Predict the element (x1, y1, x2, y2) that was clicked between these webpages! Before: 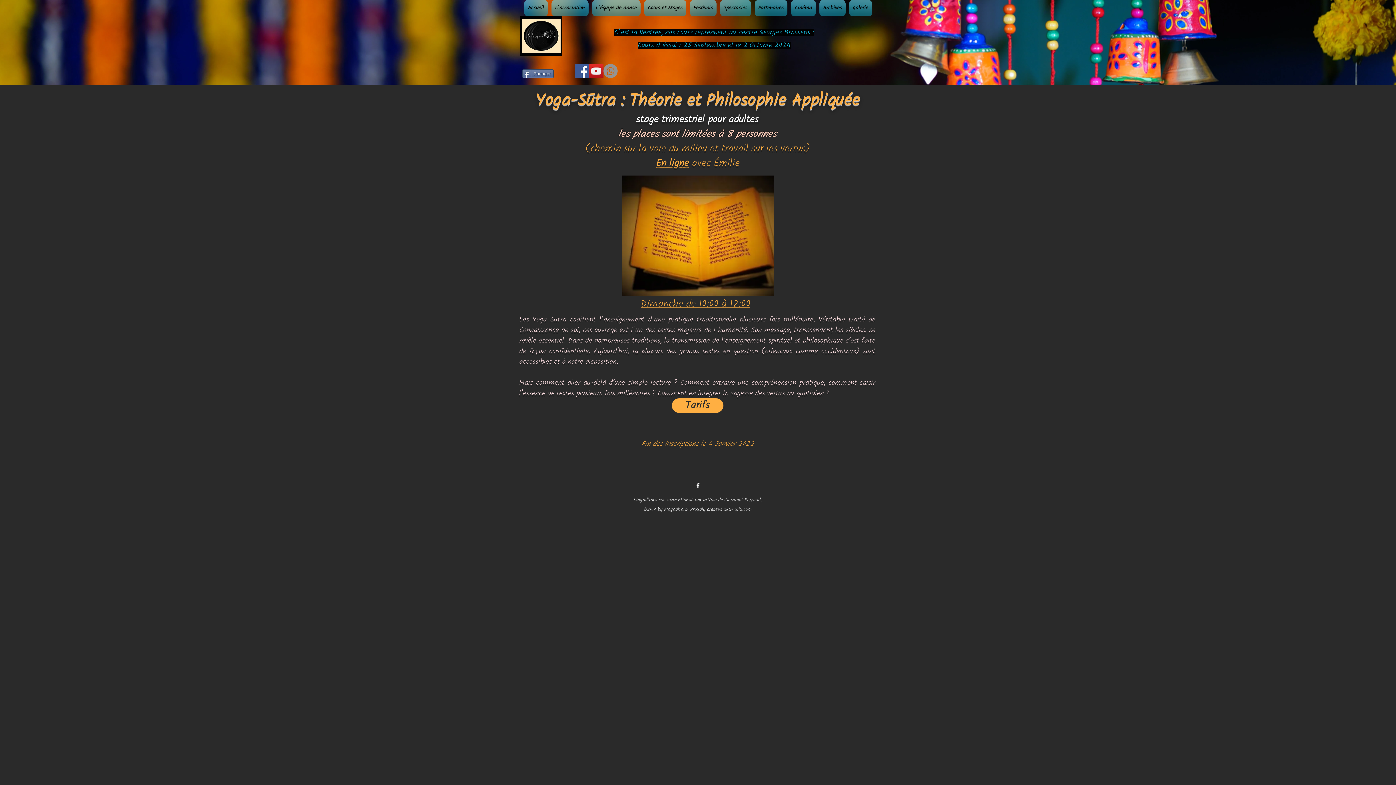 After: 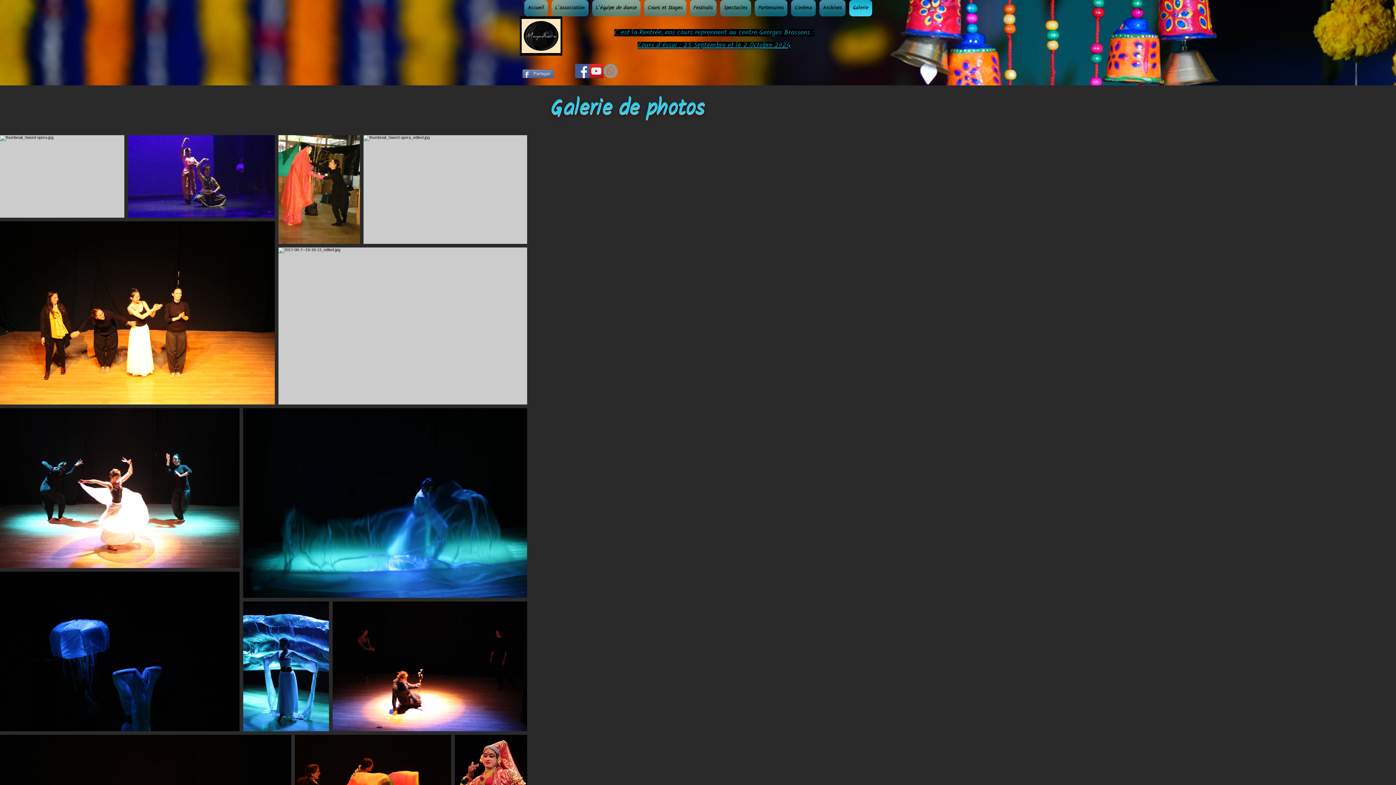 Action: label: Galerie bbox: (847, 0, 874, 16)